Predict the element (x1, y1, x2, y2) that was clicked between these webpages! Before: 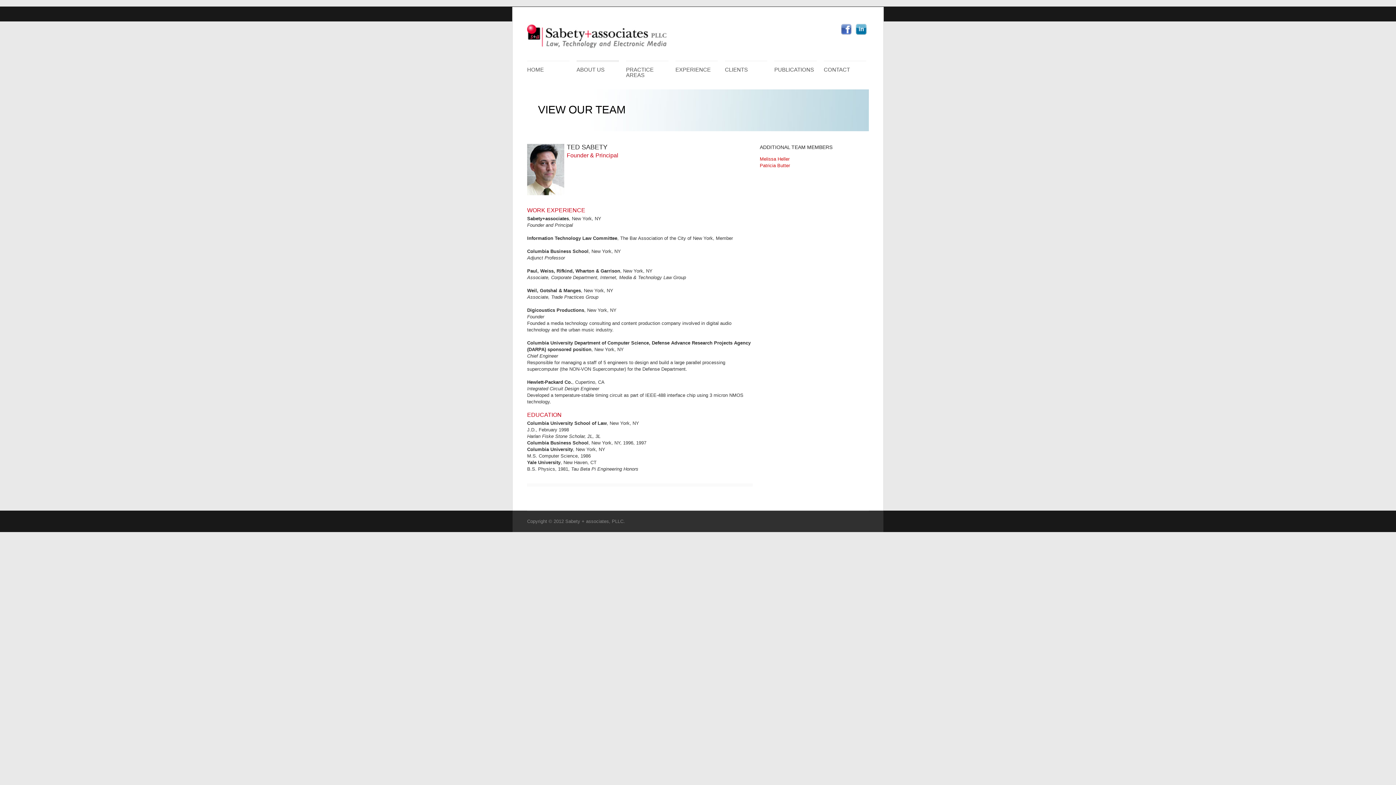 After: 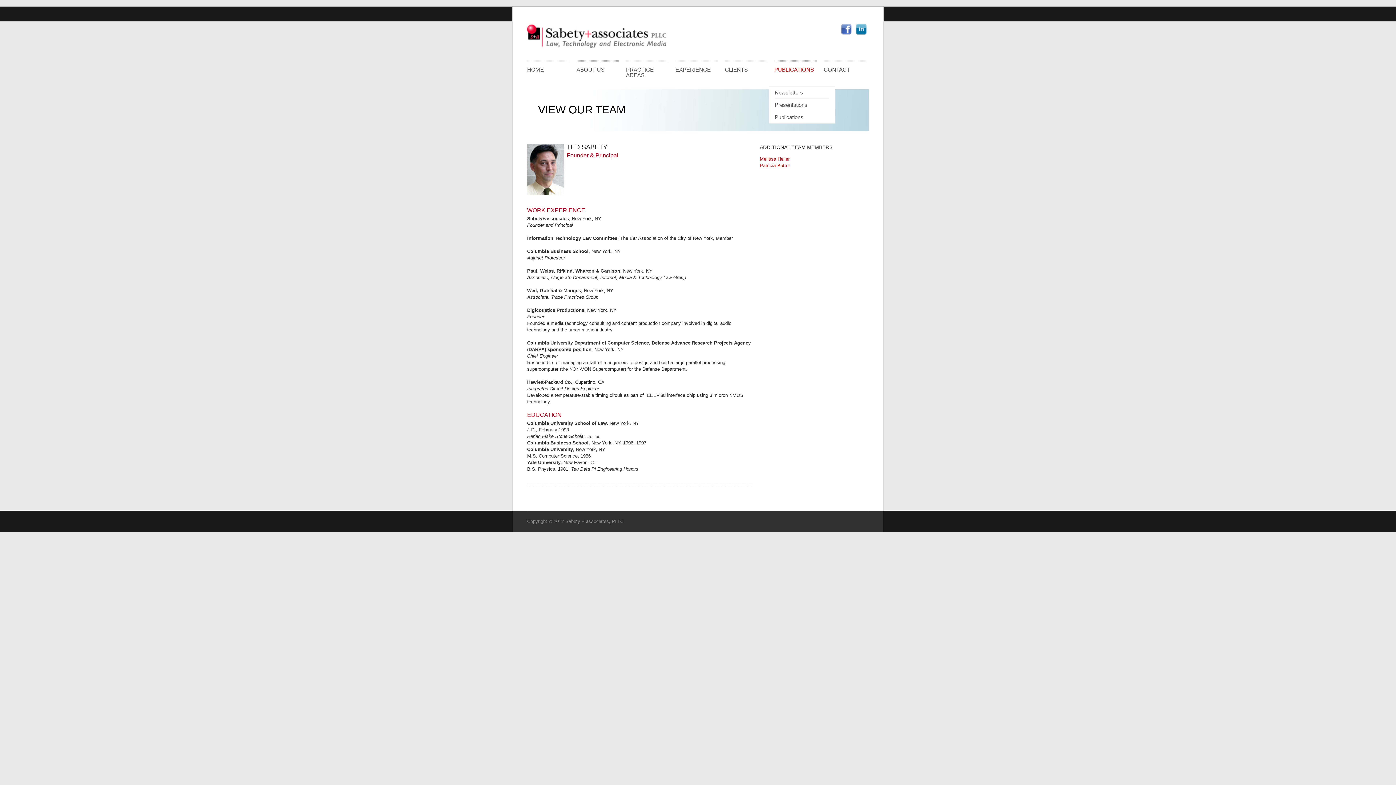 Action: bbox: (774, 60, 816, 84) label: PUBLICATIONS
»